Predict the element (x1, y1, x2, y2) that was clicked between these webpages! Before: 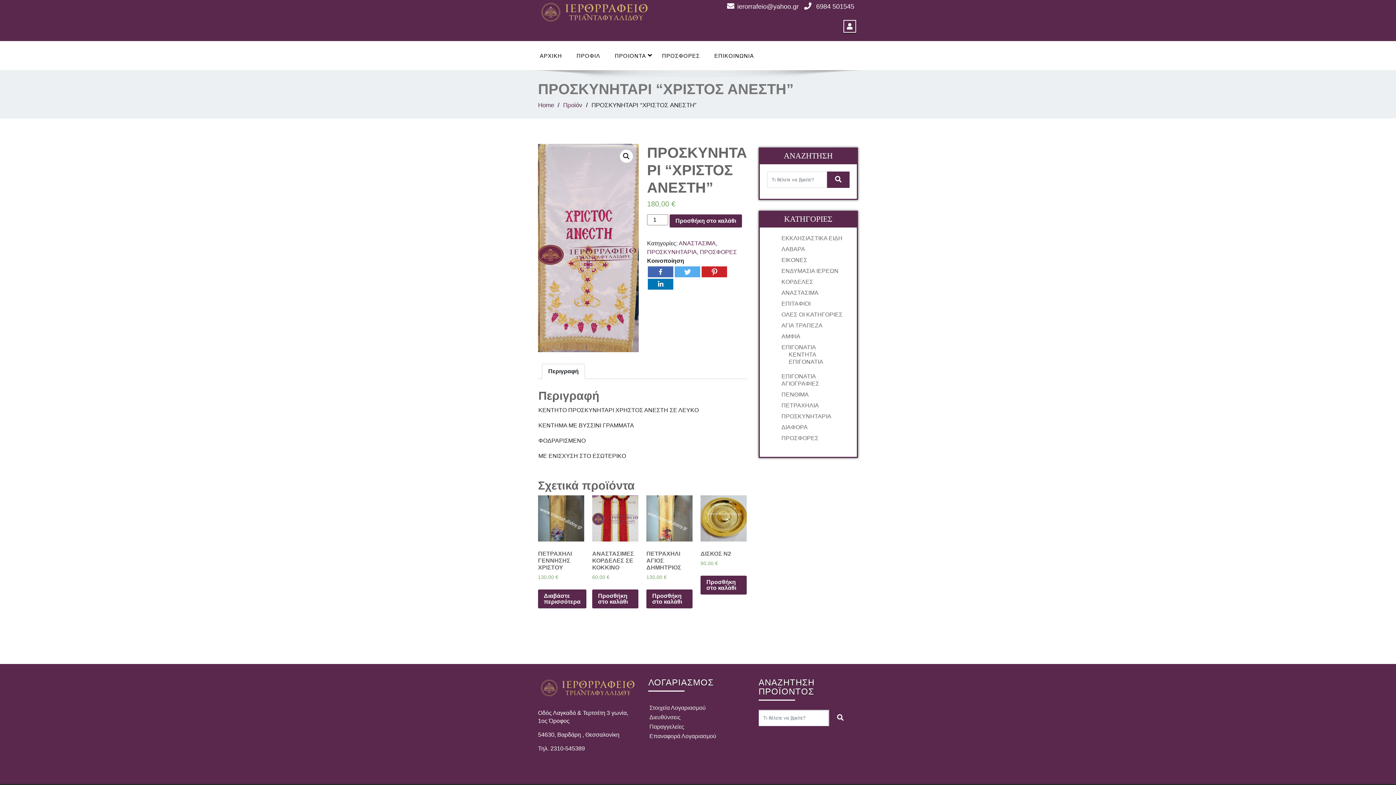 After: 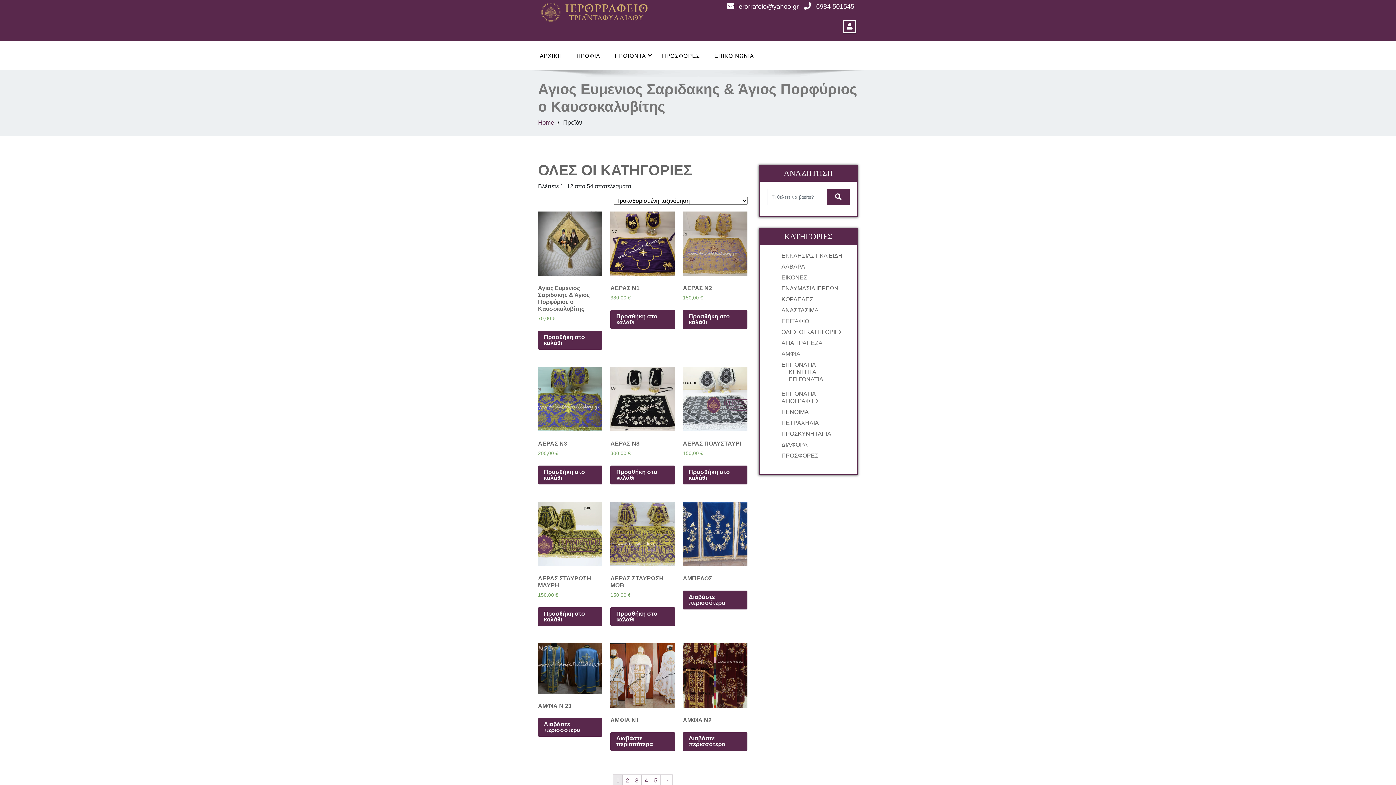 Action: label: ΟΛΕΣ ΟΙ ΚΑΤΗΓΟΡΙΕΣ bbox: (781, 311, 849, 318)